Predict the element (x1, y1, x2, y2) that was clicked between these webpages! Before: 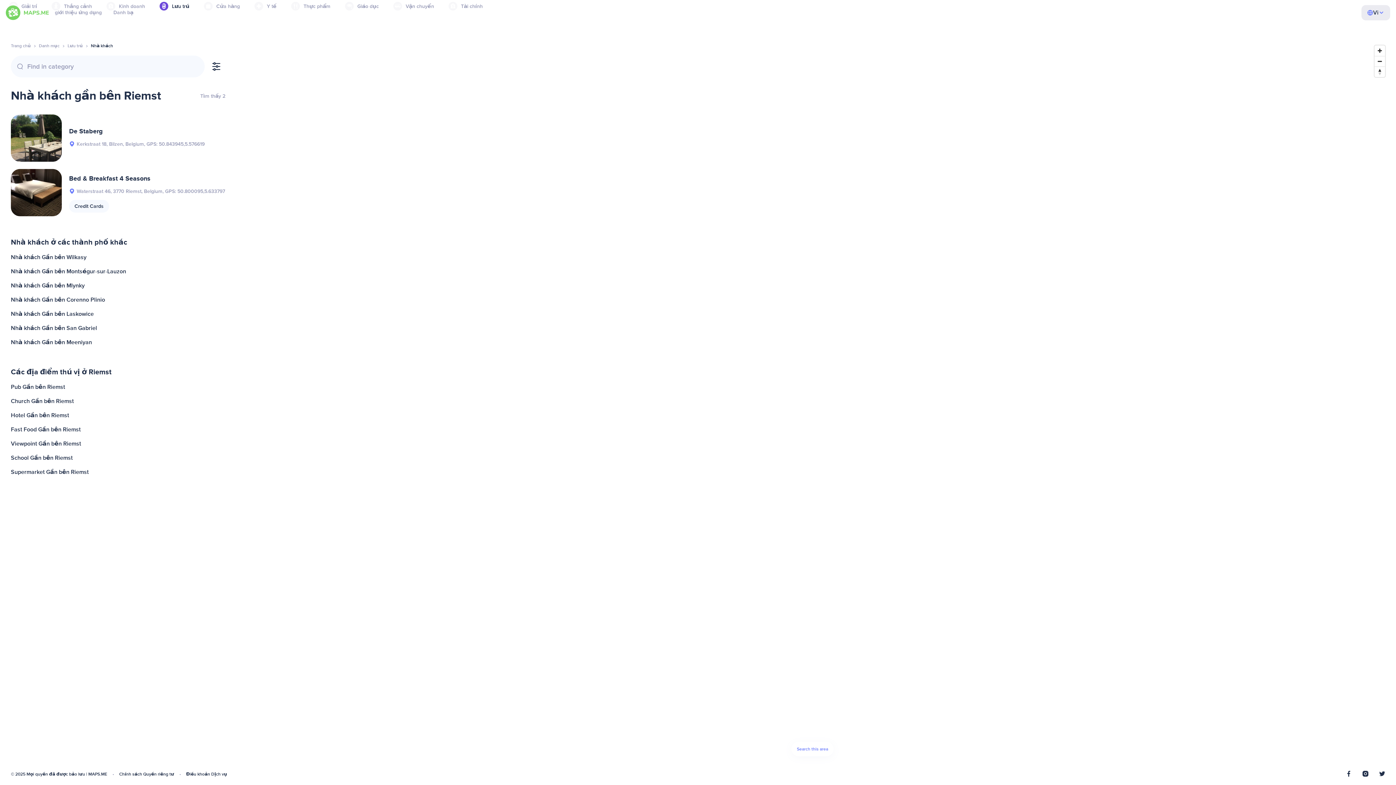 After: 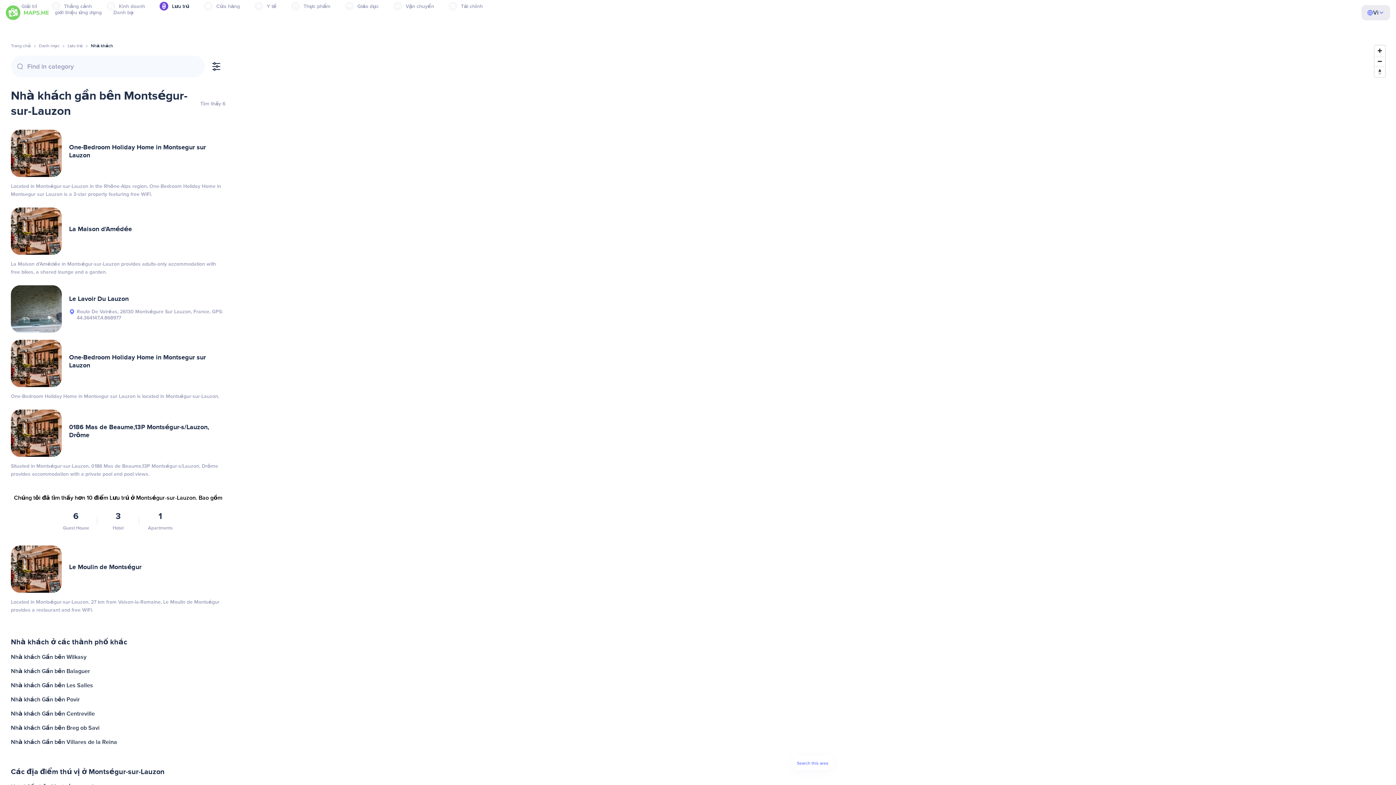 Action: bbox: (9, 264, 227, 278) label: Nhà khách Gần bên Montségur-sur-Lauzon